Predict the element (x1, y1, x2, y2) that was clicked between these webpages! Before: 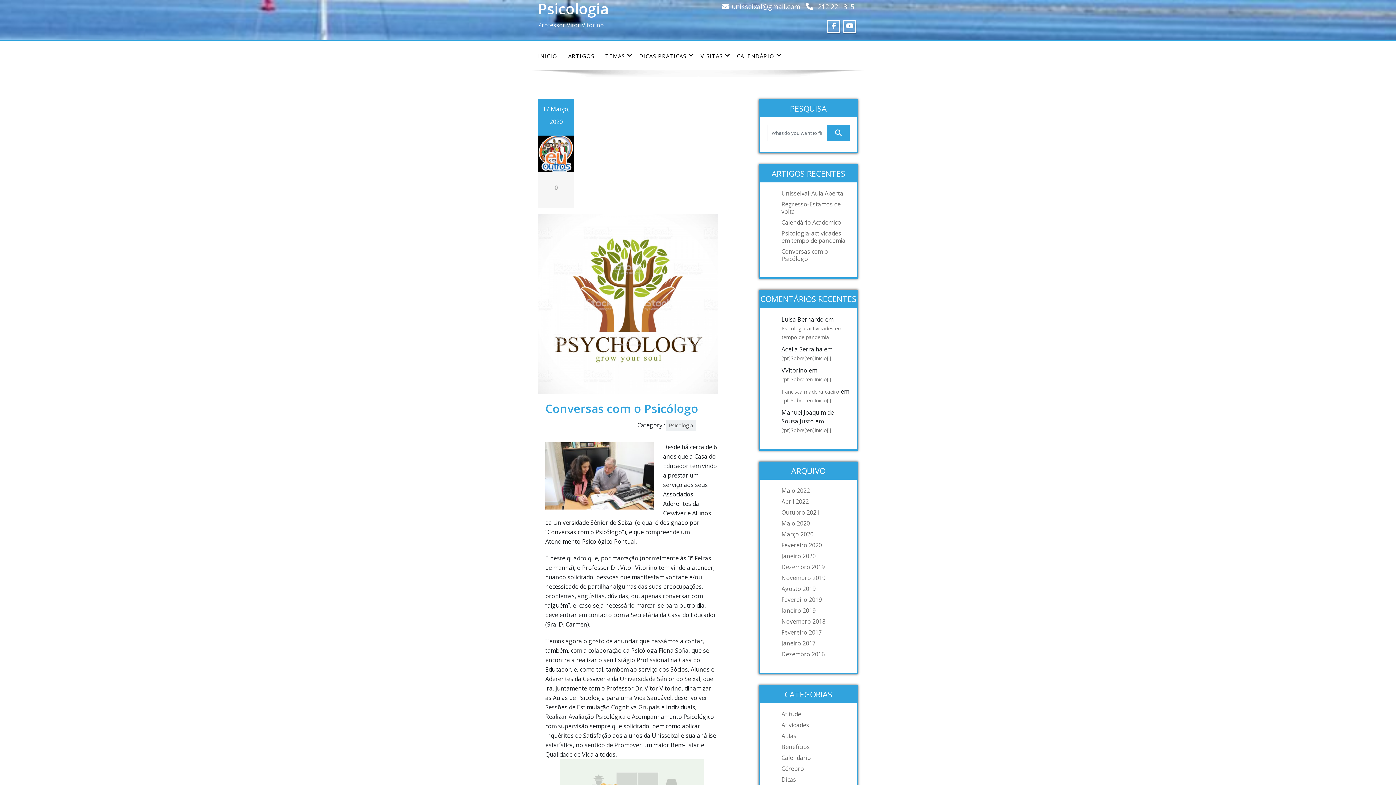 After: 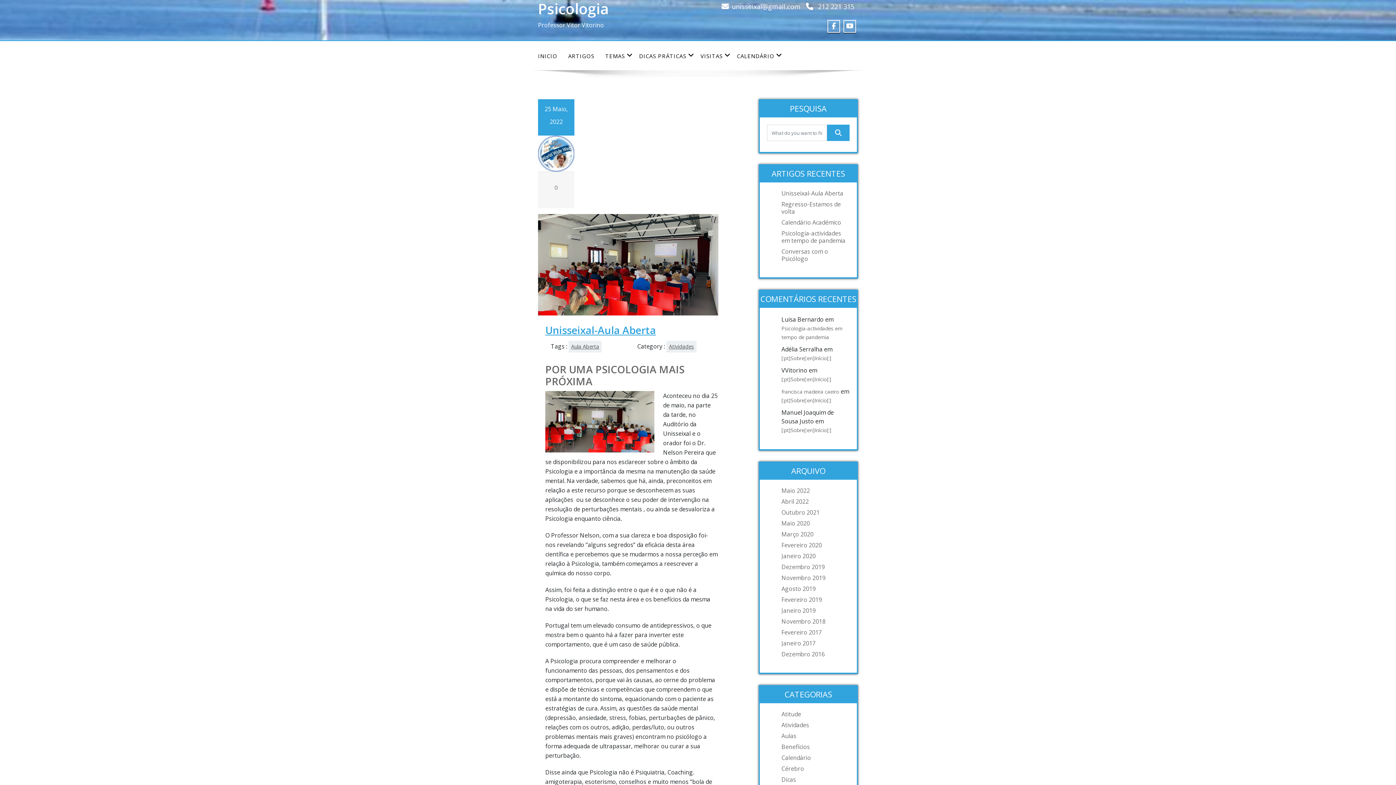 Action: bbox: (827, 124, 849, 141)